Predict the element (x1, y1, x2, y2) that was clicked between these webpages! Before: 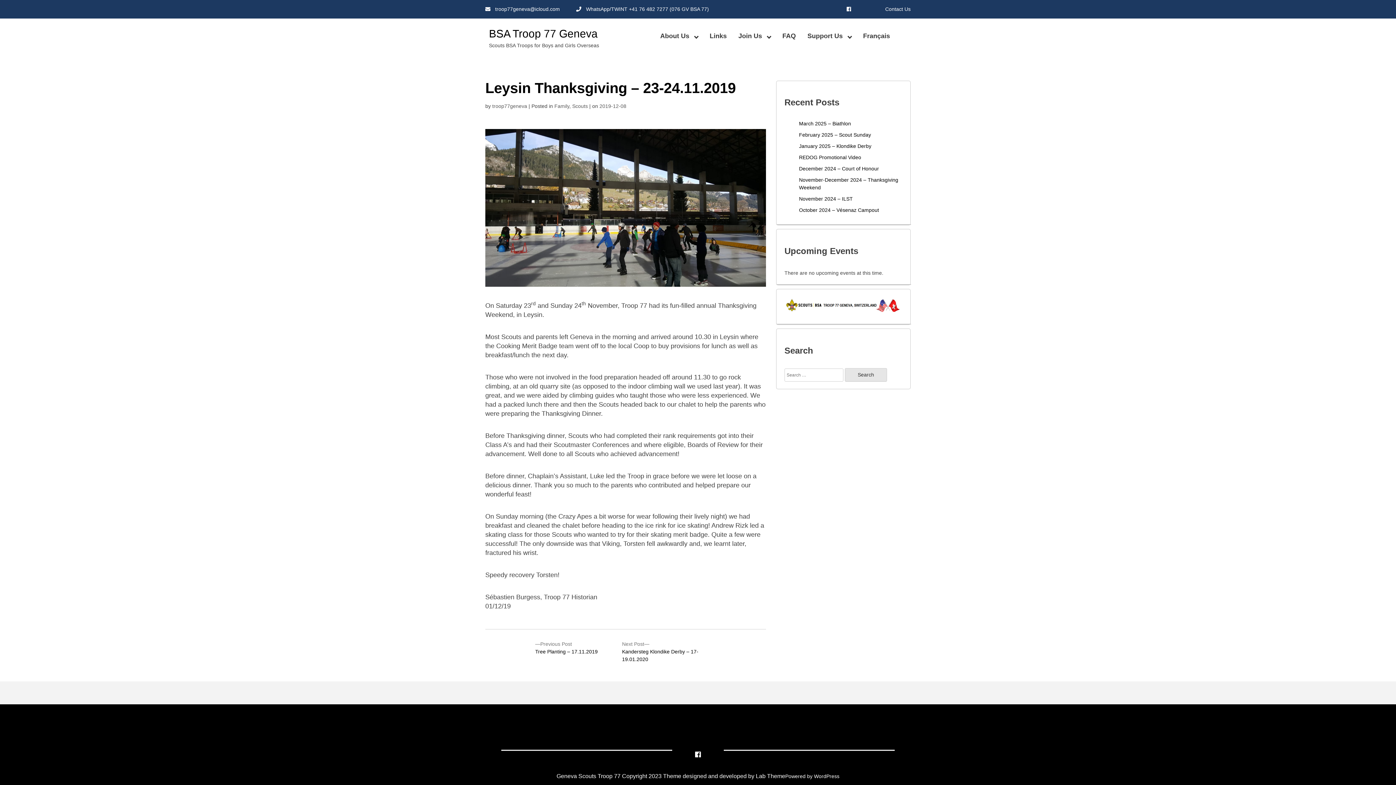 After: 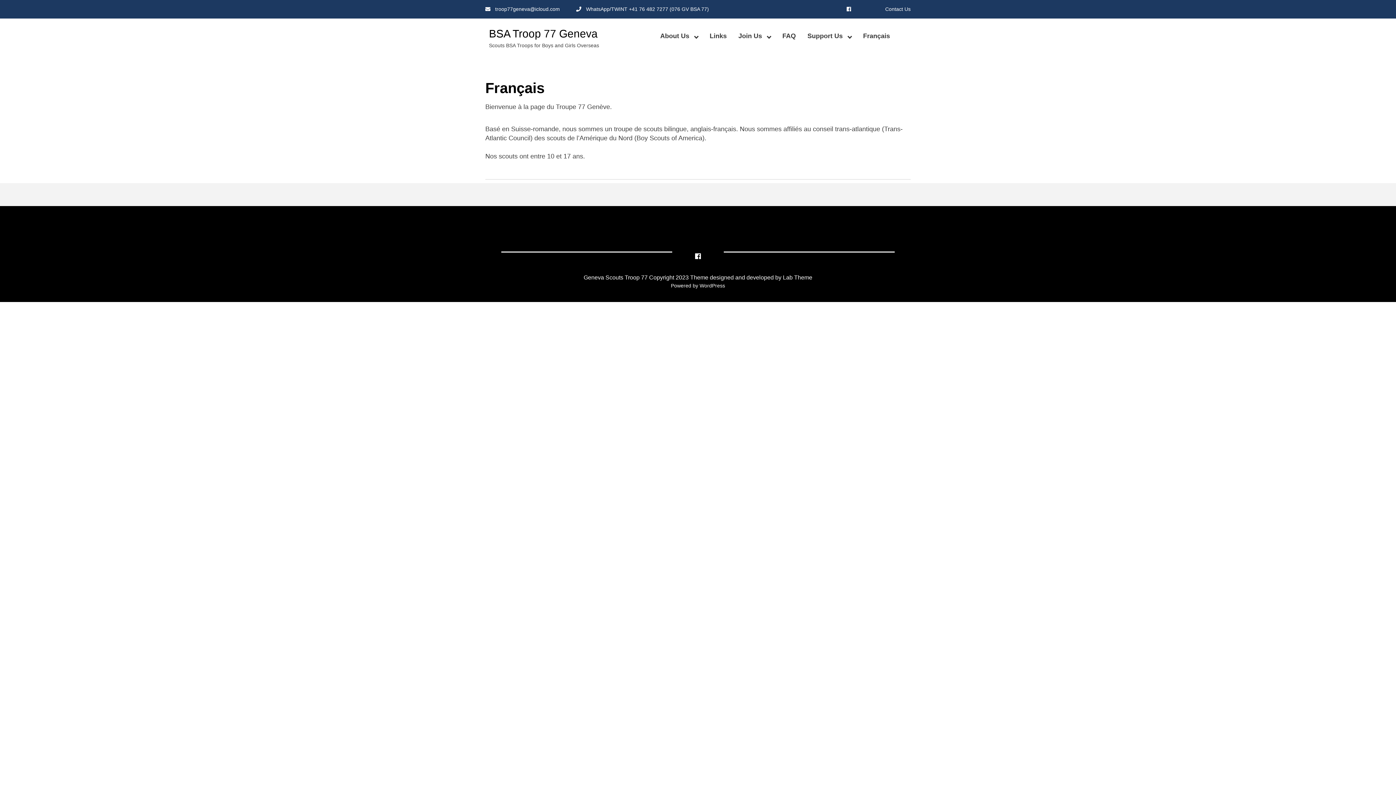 Action: label: Français bbox: (863, 32, 890, 39)